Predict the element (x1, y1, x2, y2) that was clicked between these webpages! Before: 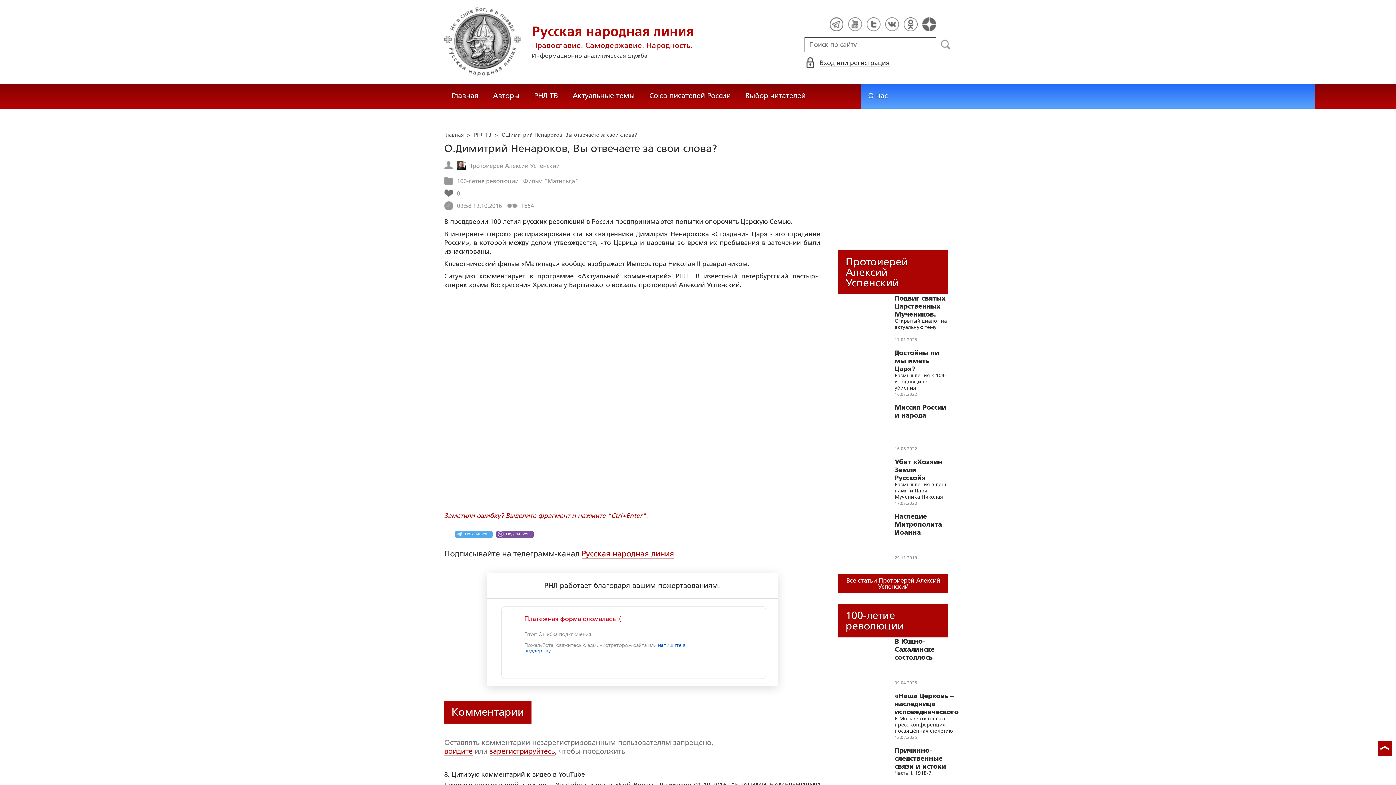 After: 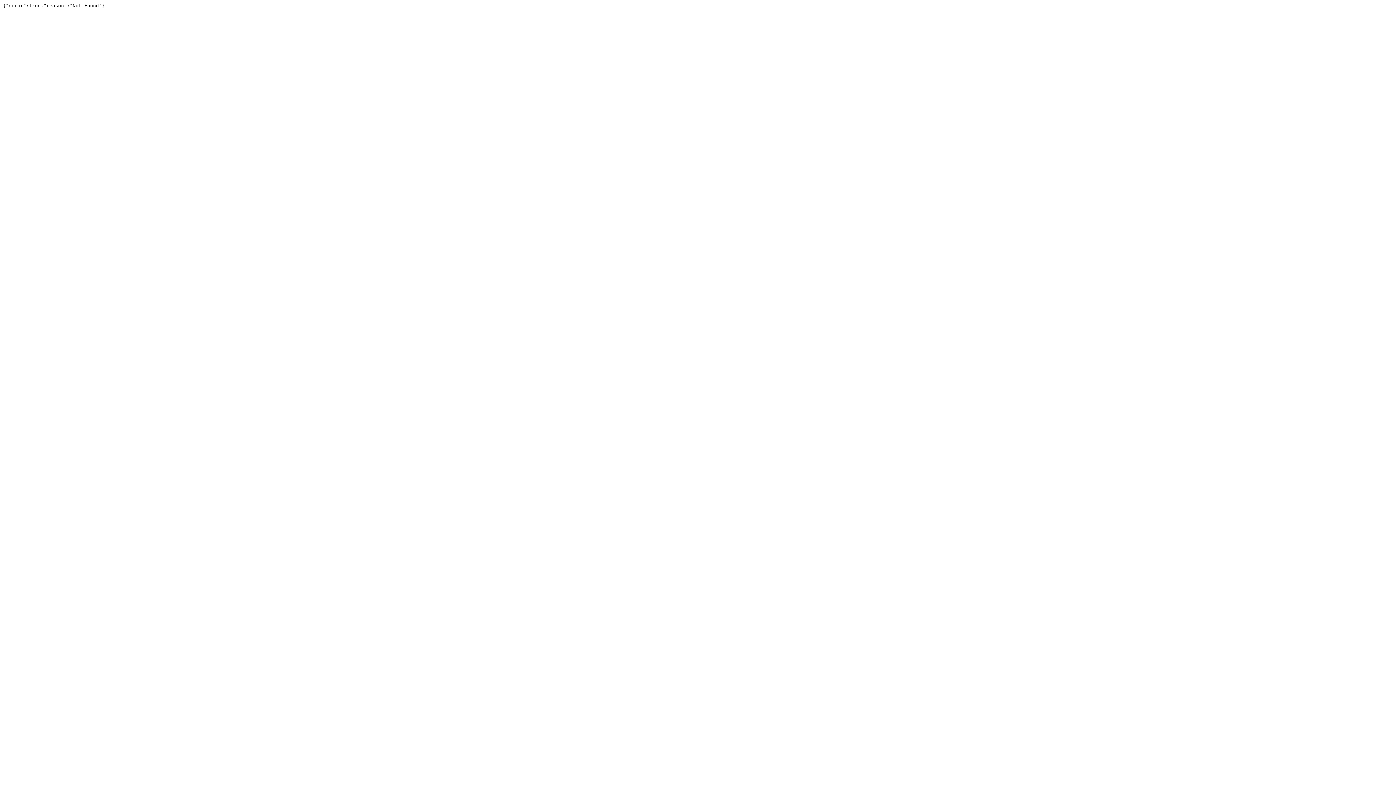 Action: bbox: (738, 83, 813, 108) label: Выбор читателей